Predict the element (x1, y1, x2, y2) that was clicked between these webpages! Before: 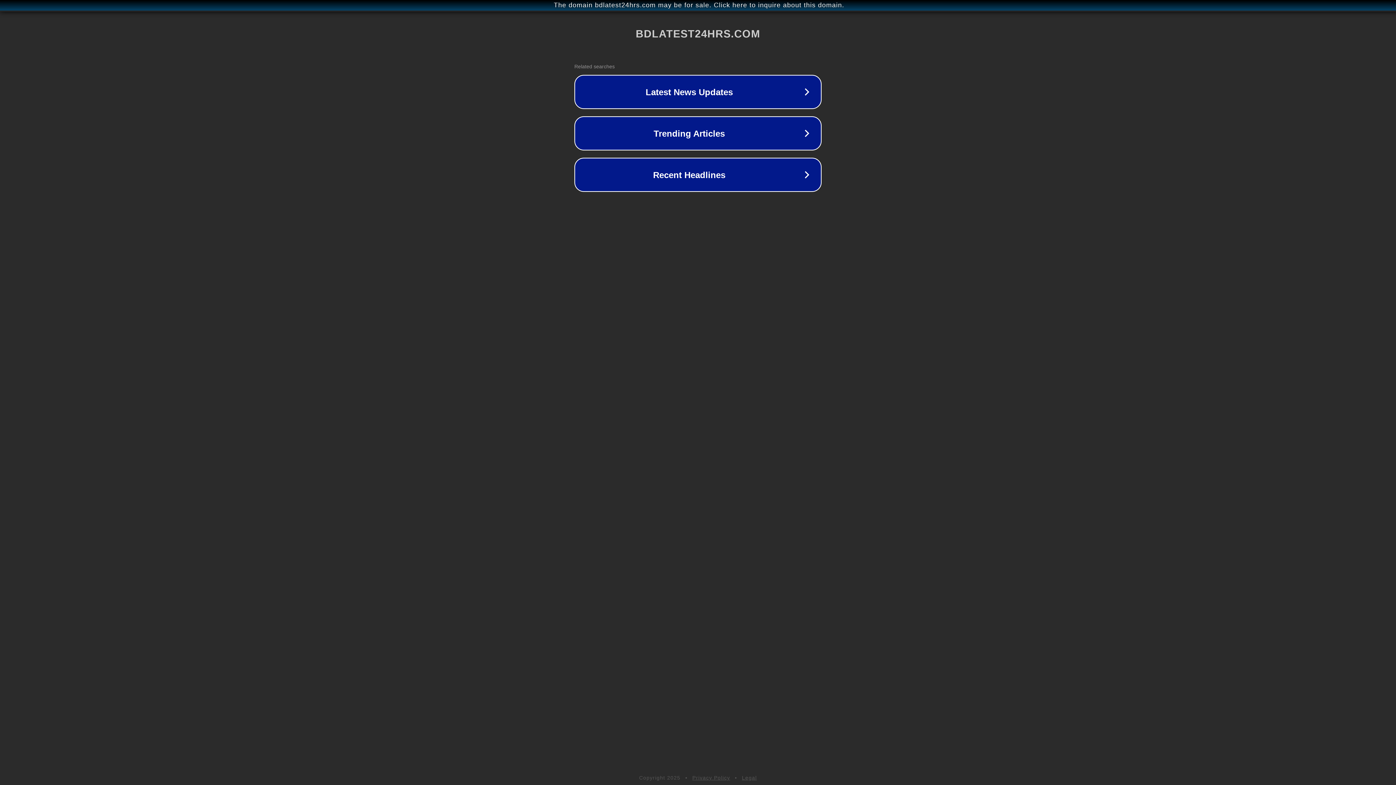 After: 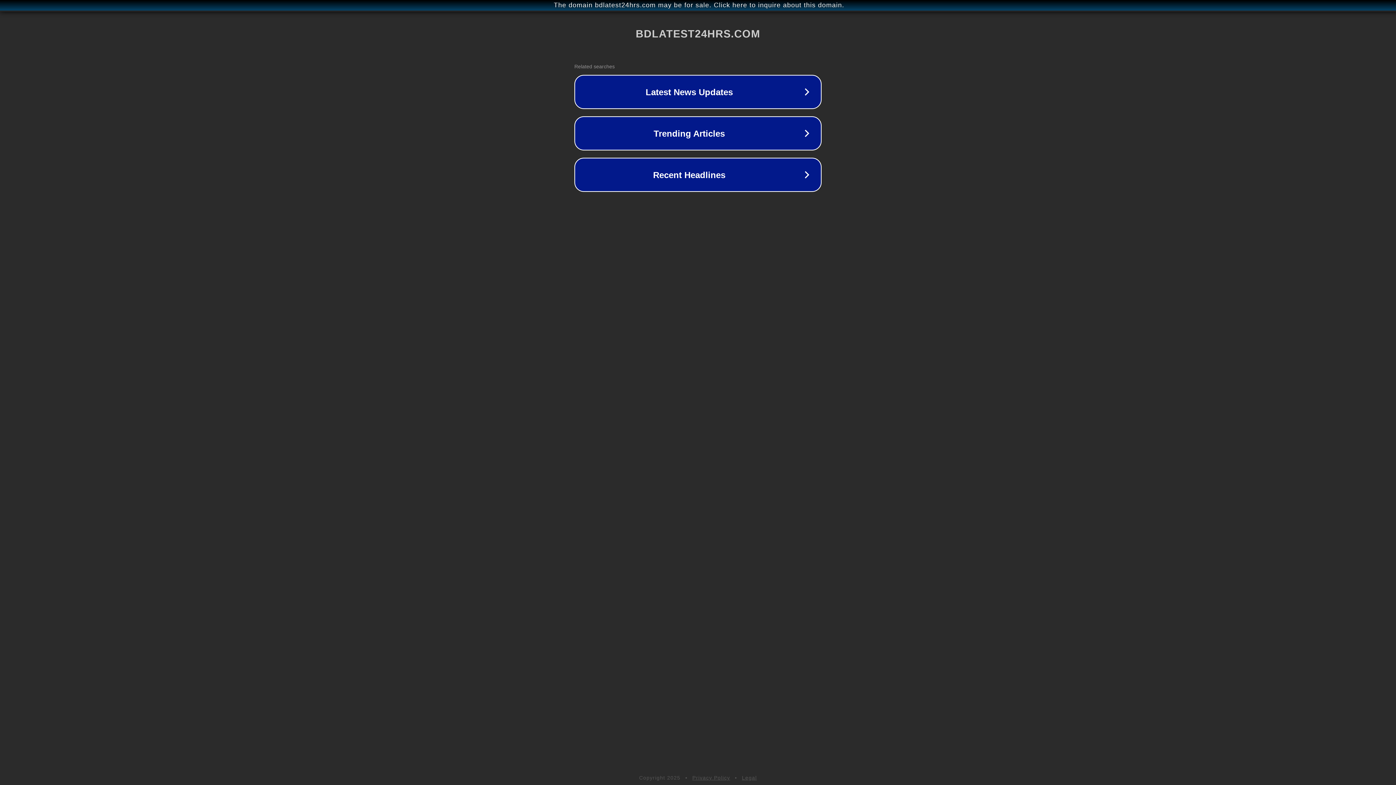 Action: bbox: (742, 775, 757, 781) label: Legal